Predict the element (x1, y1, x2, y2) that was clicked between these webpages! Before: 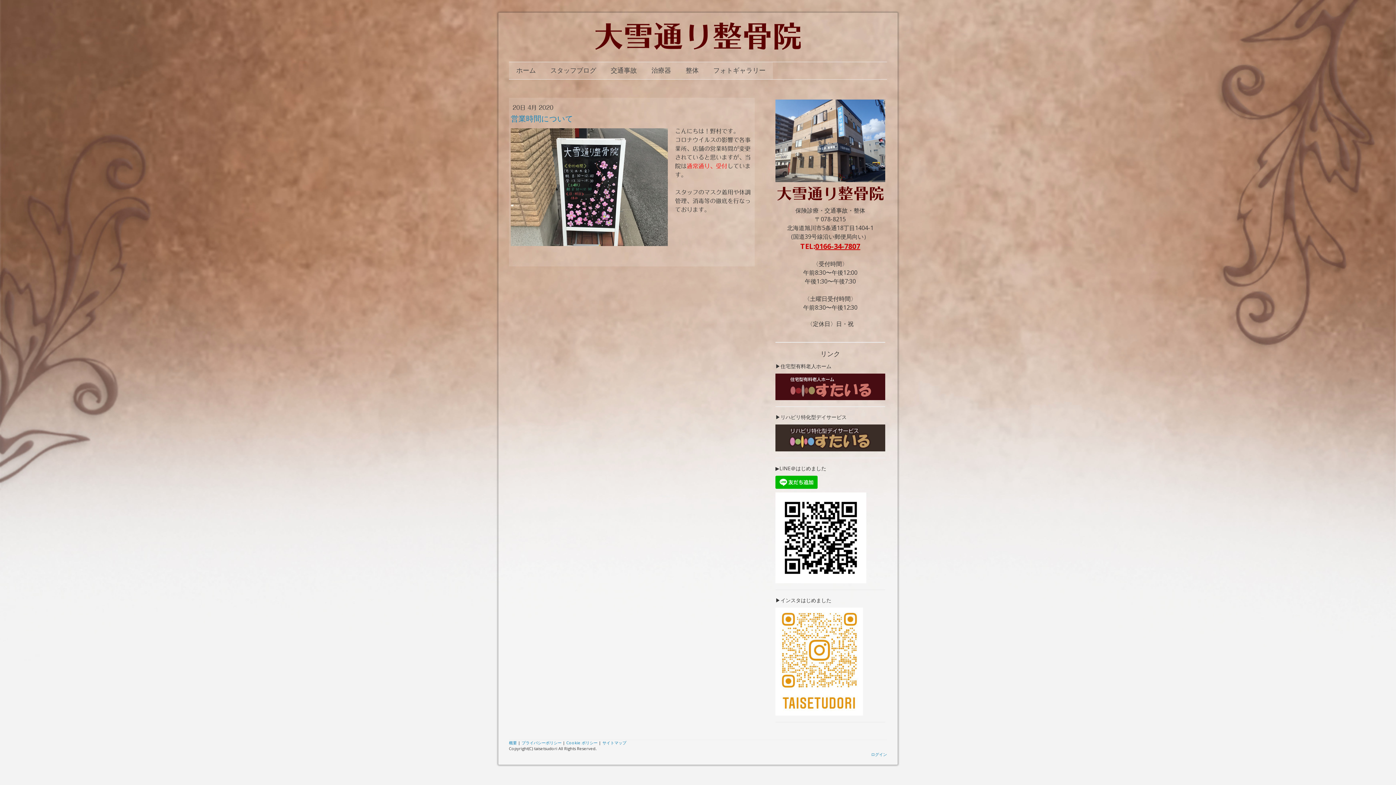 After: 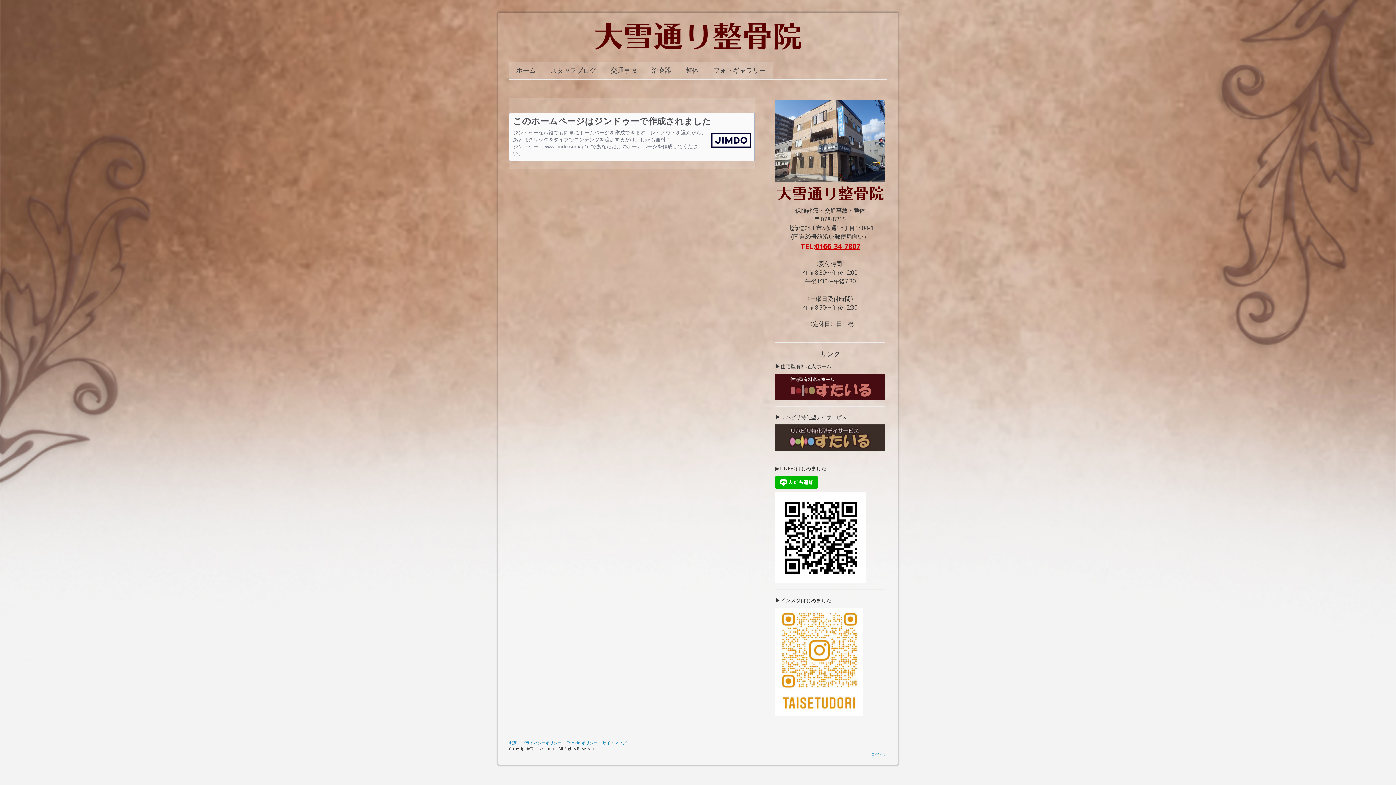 Action: bbox: (509, 740, 517, 745) label: 概要